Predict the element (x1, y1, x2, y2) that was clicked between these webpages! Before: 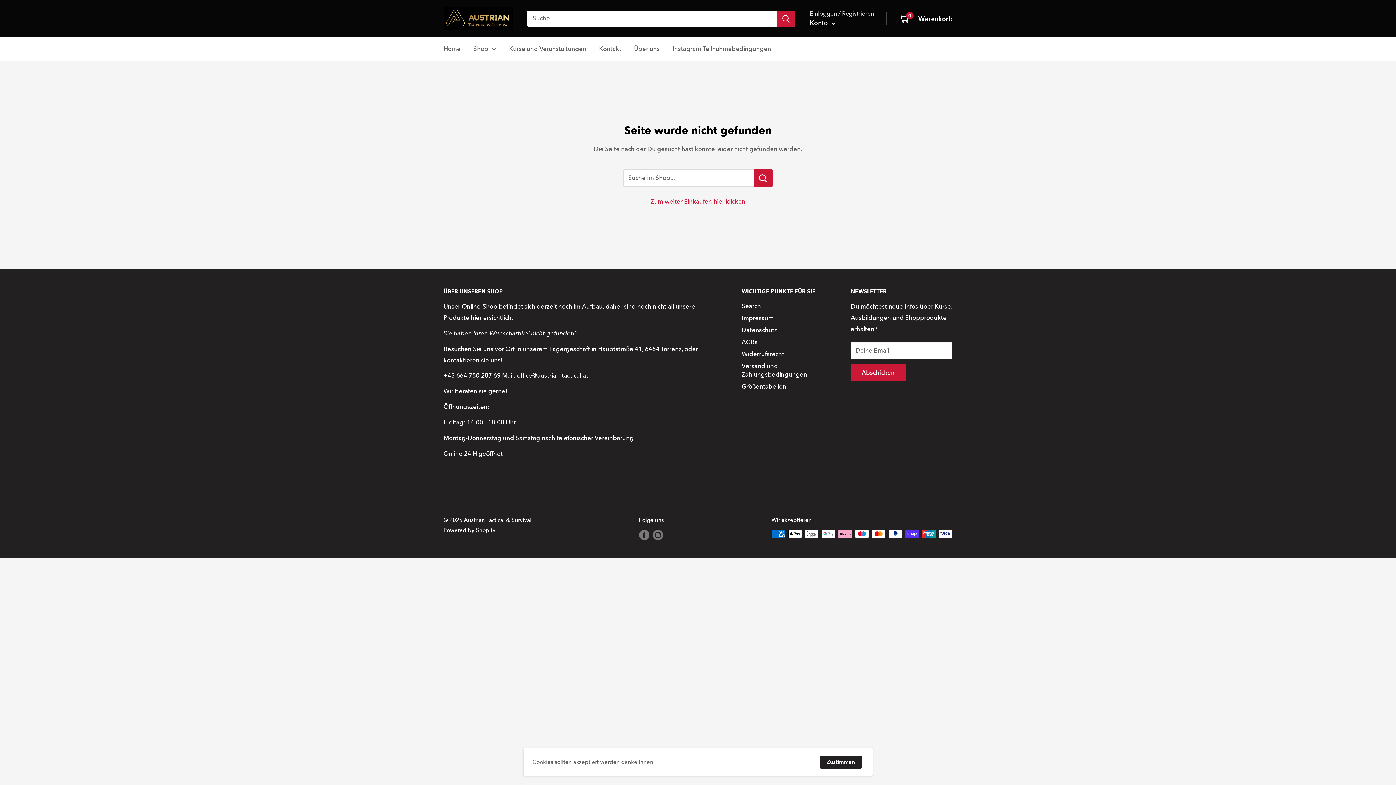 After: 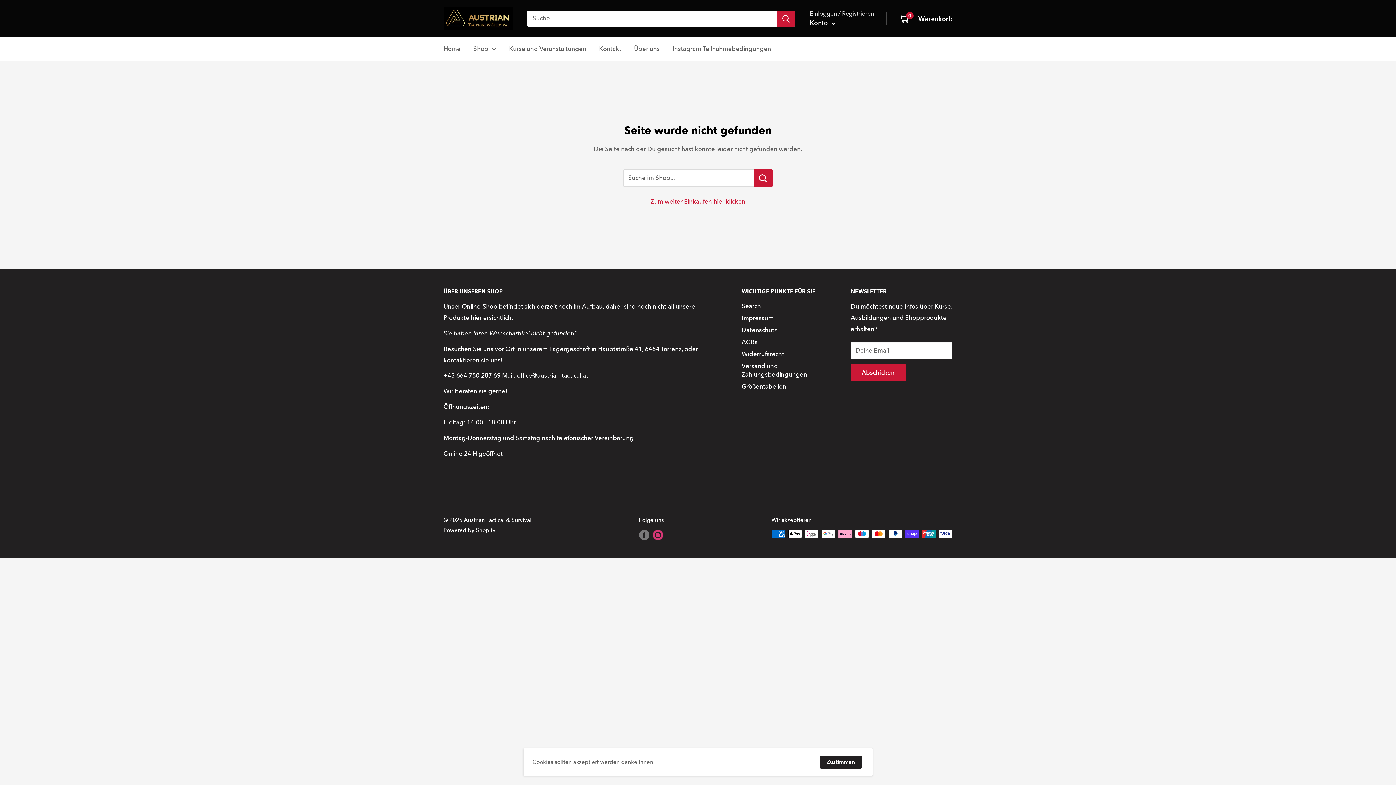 Action: bbox: (652, 529, 663, 540) label: Folge uns auf Instagram